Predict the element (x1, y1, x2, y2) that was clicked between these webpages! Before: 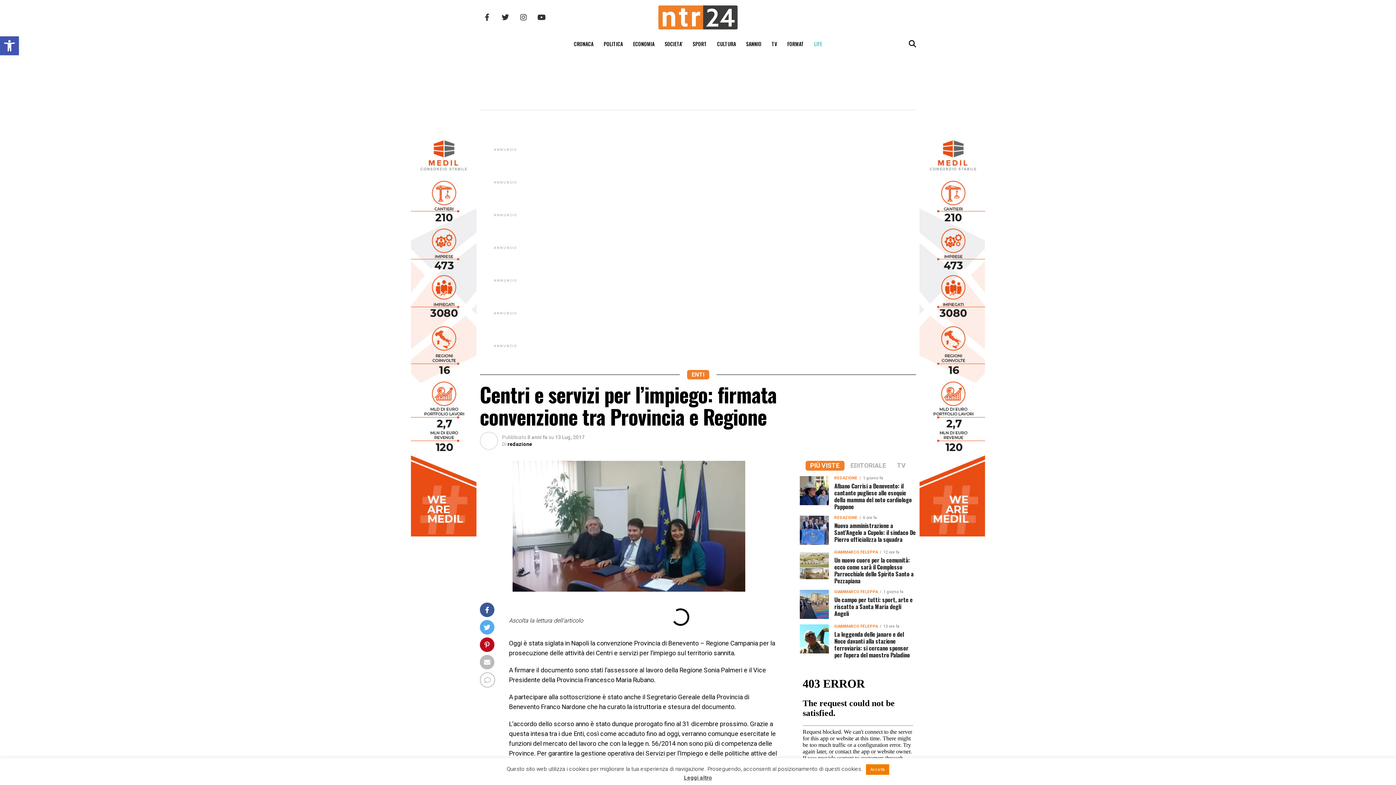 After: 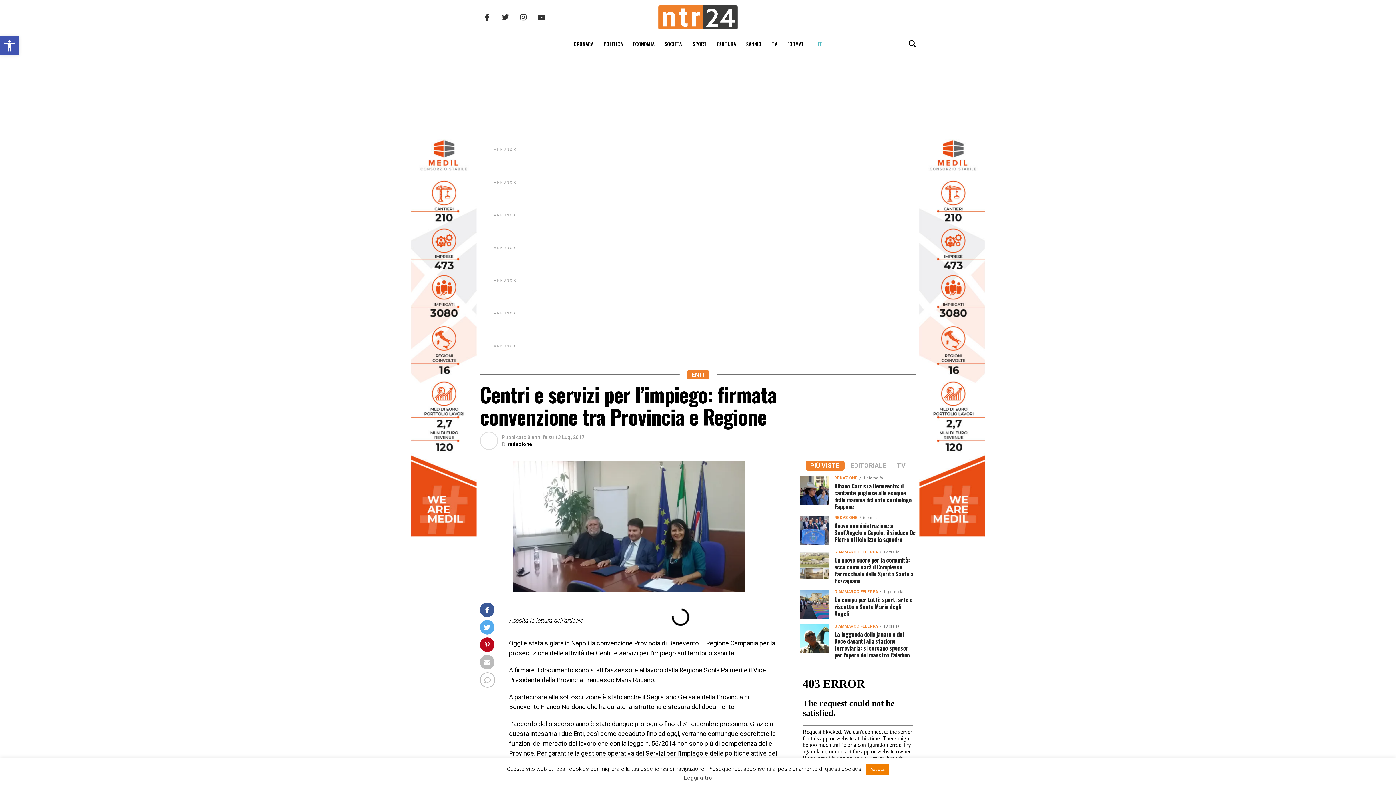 Action: bbox: (684, 775, 712, 781) label: Leggi altro